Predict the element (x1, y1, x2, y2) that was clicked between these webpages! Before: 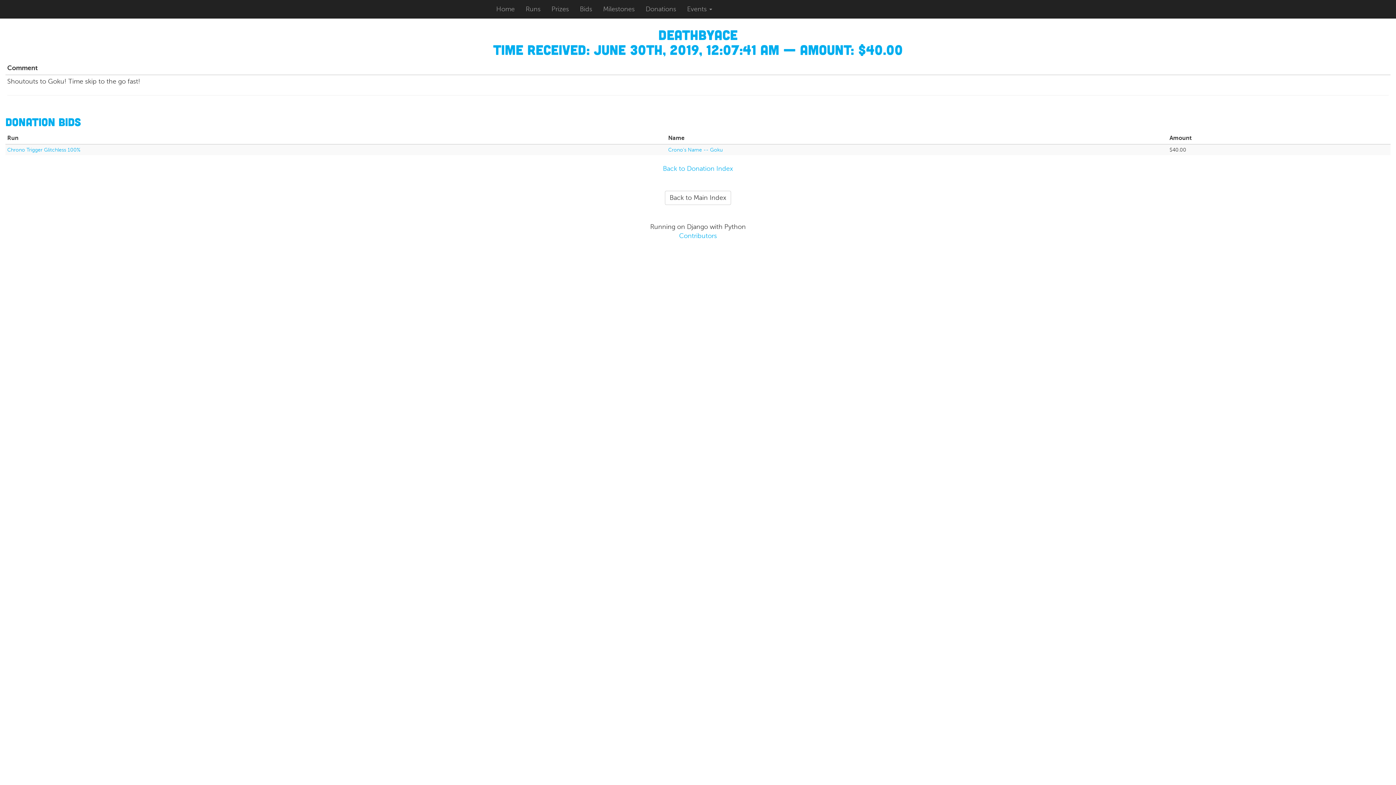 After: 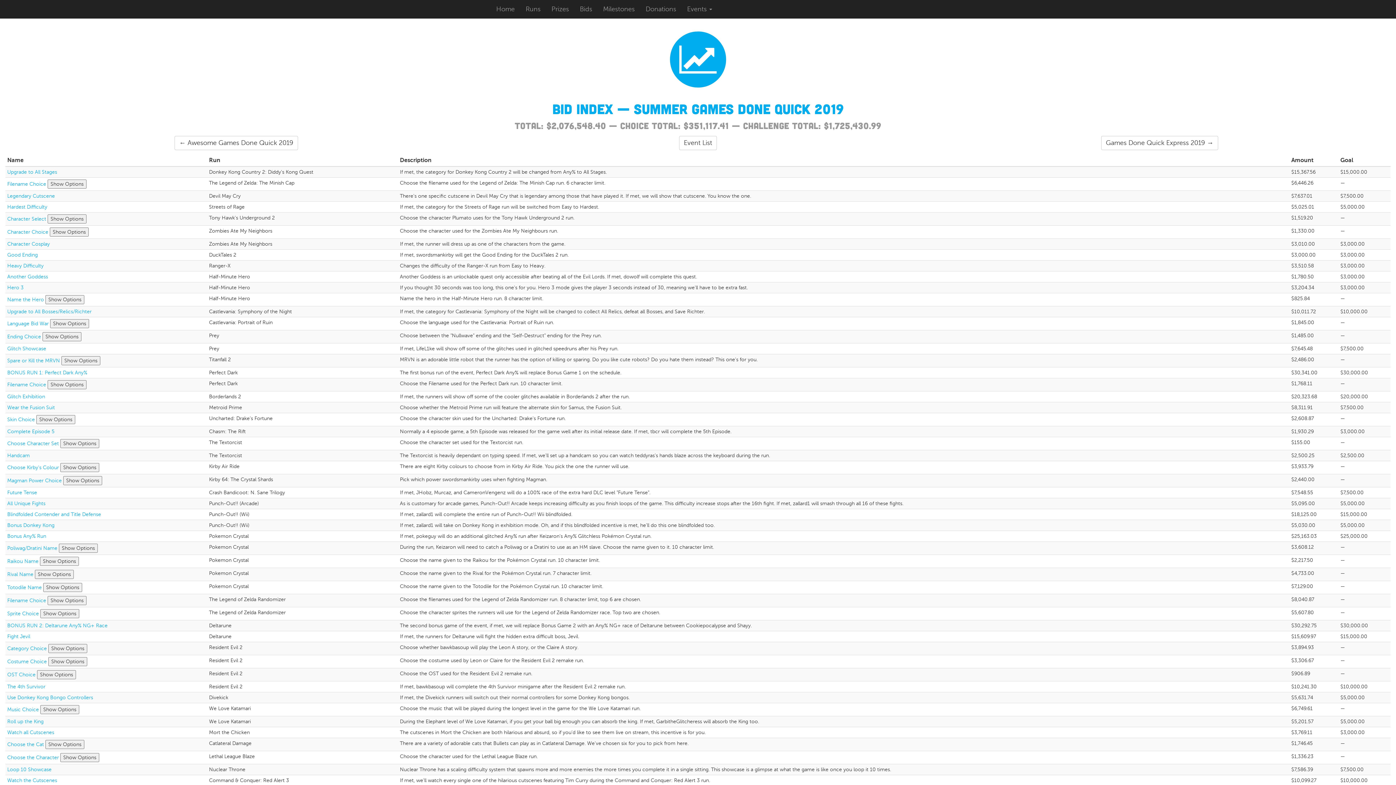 Action: label: Bids bbox: (574, 0, 597, 18)